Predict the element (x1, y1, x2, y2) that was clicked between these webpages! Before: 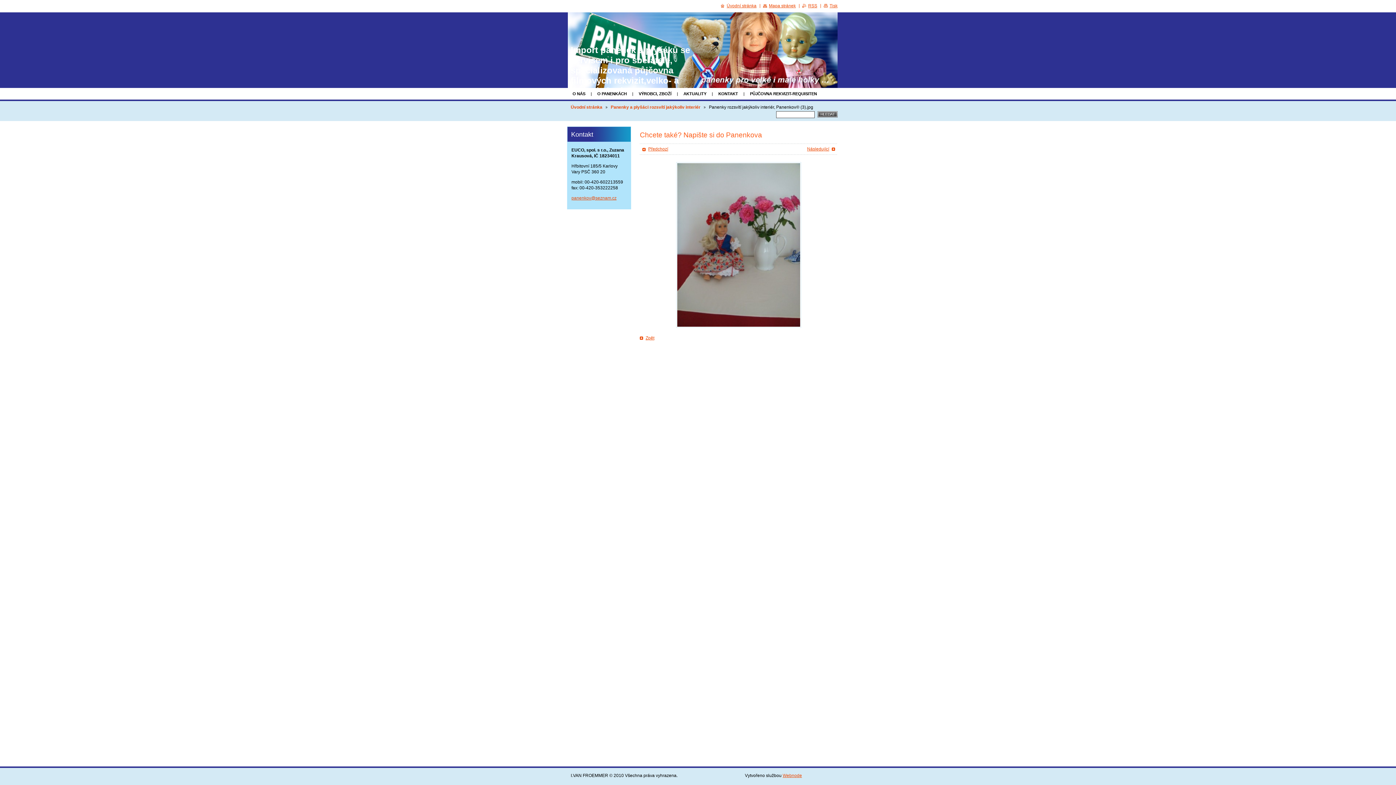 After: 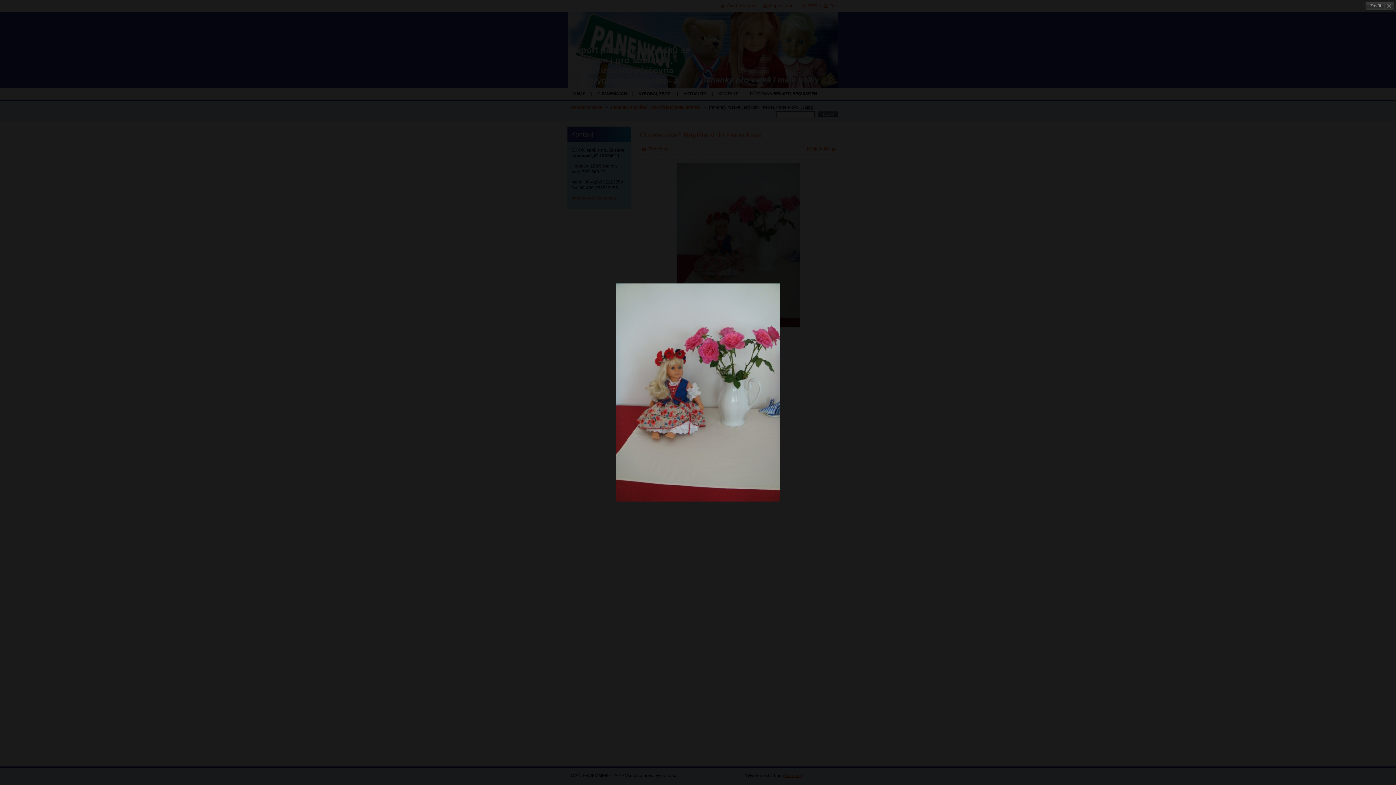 Action: bbox: (676, 162, 801, 327)